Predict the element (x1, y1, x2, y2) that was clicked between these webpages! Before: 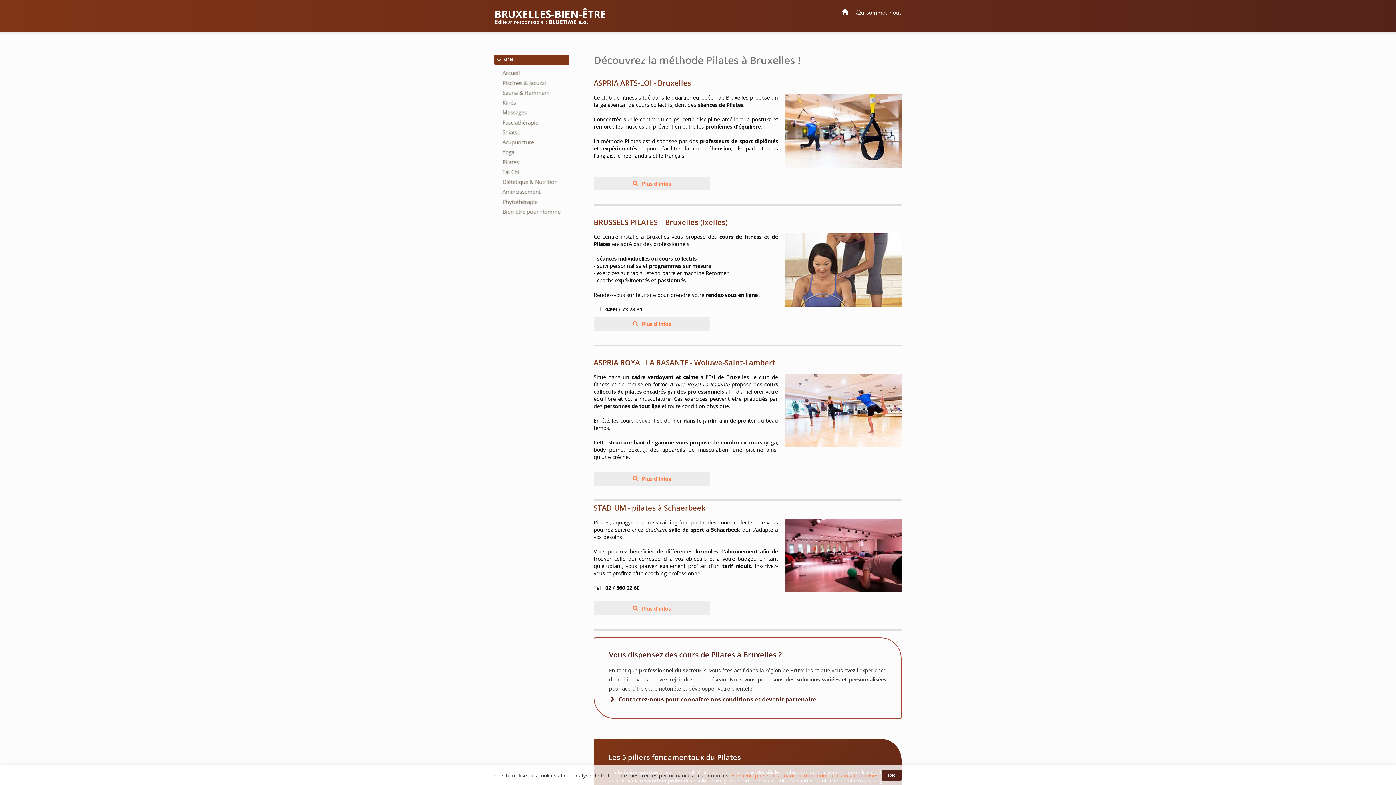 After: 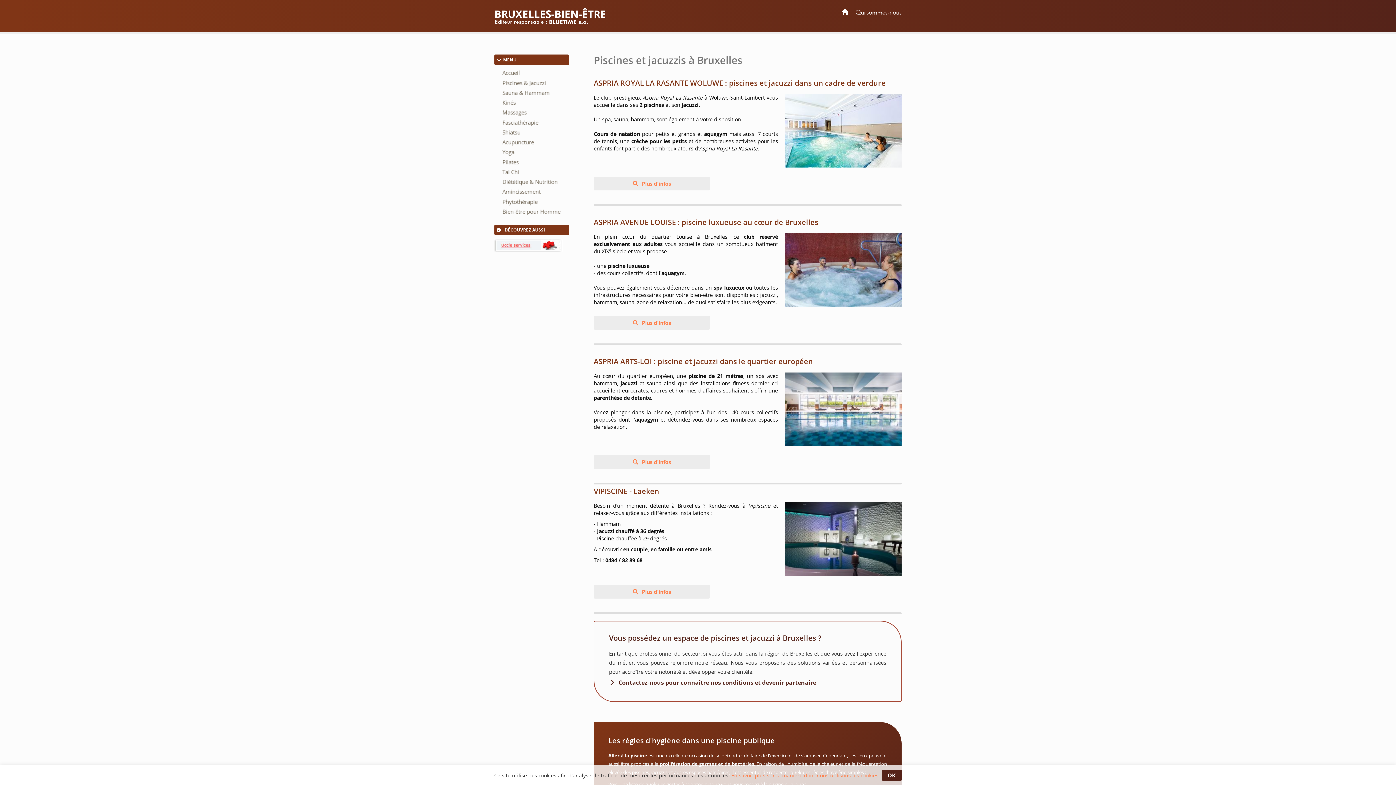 Action: bbox: (494, 79, 569, 86)